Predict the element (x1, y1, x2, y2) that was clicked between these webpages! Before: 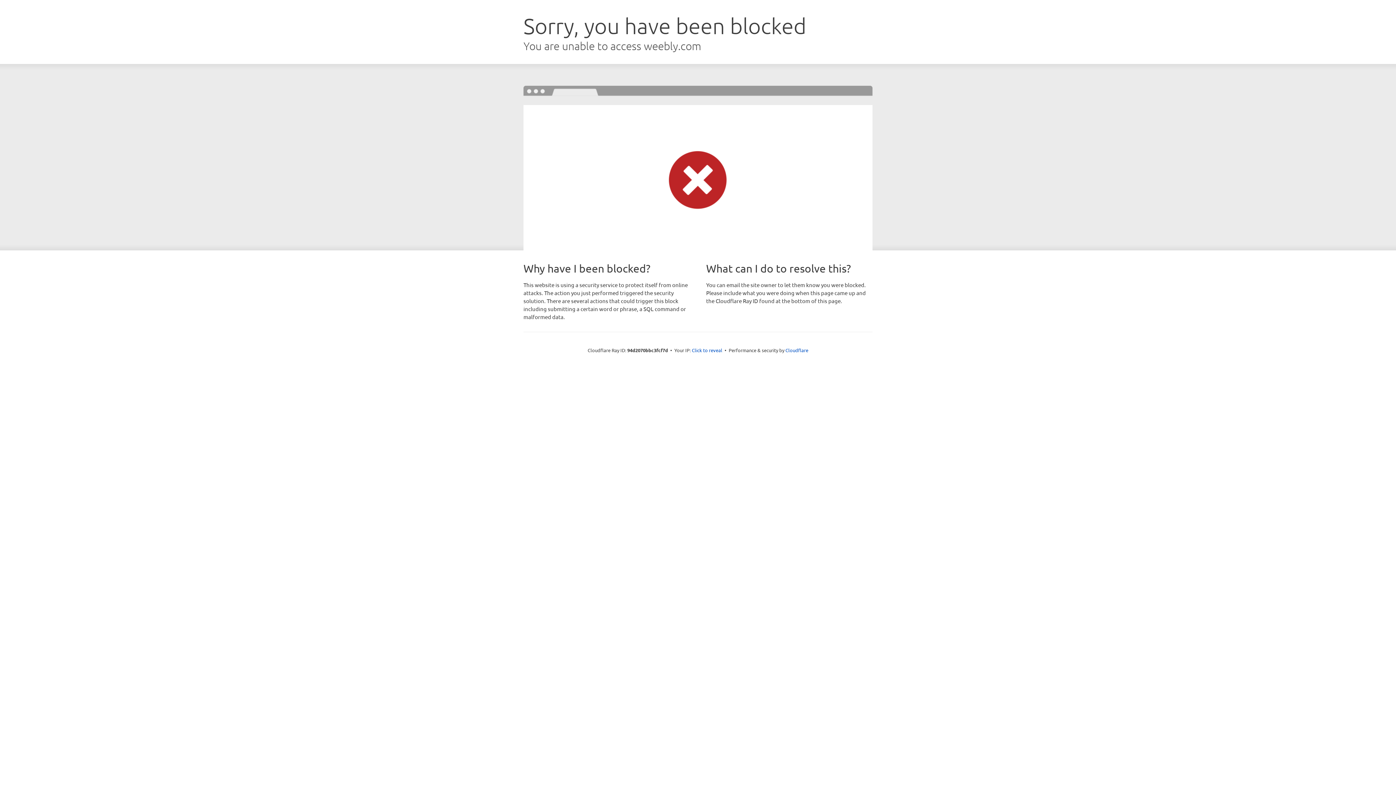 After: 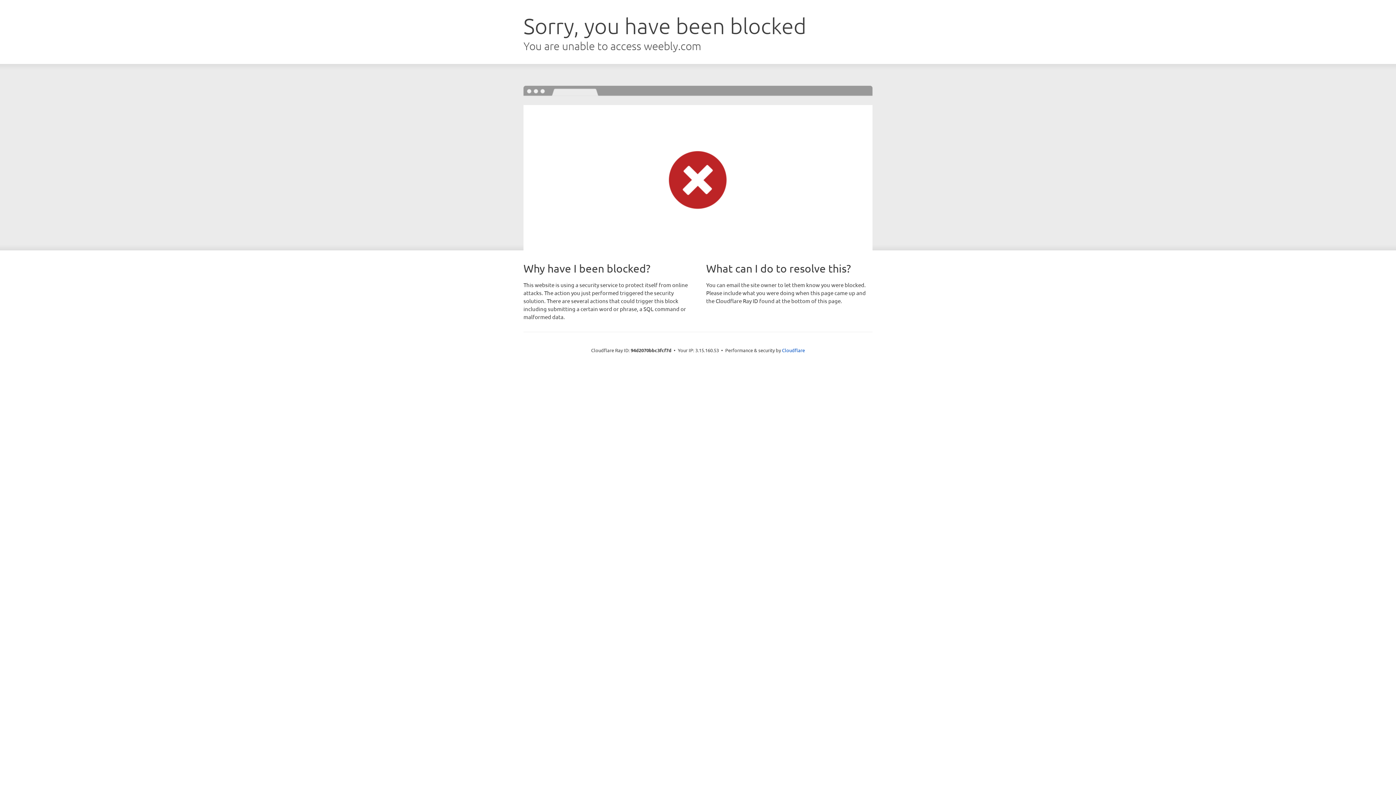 Action: label: Click to reveal bbox: (692, 346, 722, 353)